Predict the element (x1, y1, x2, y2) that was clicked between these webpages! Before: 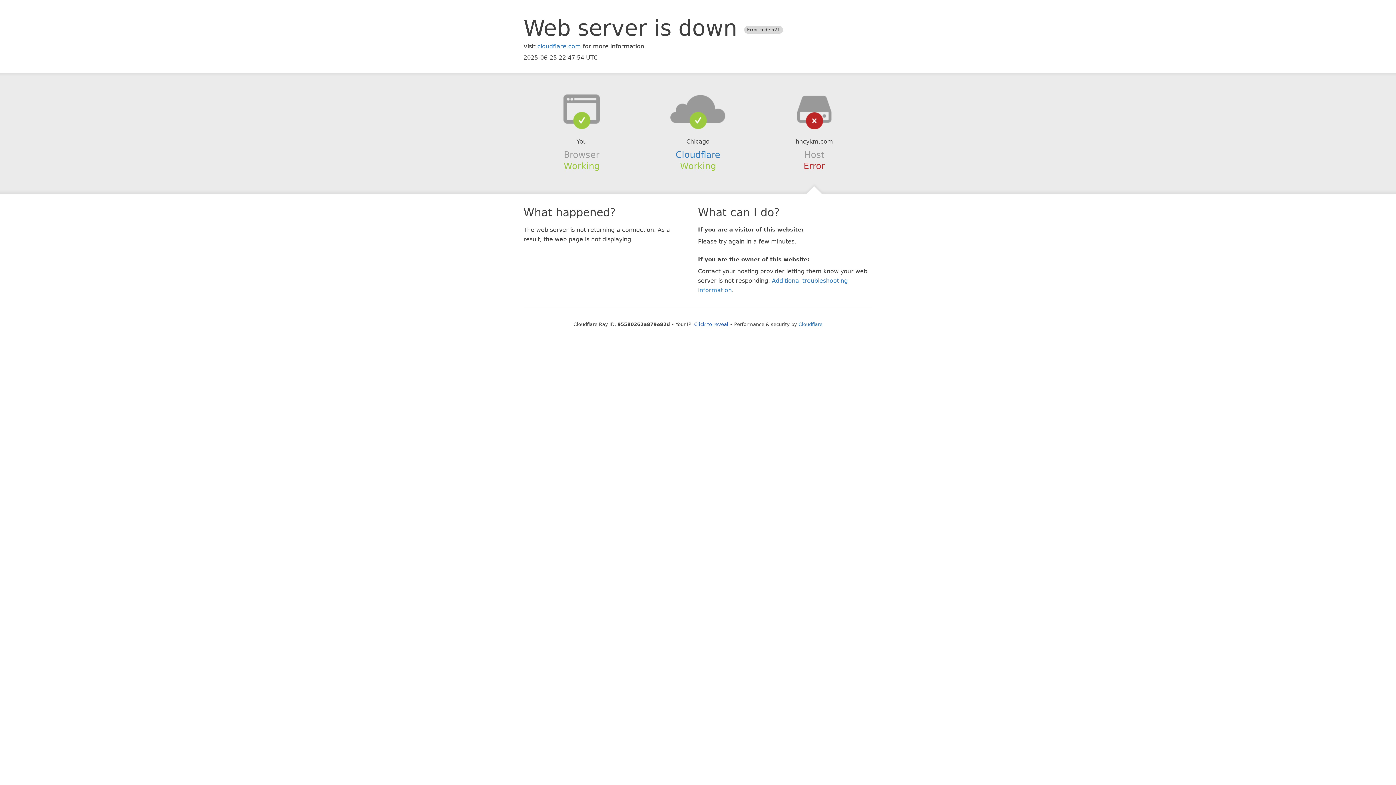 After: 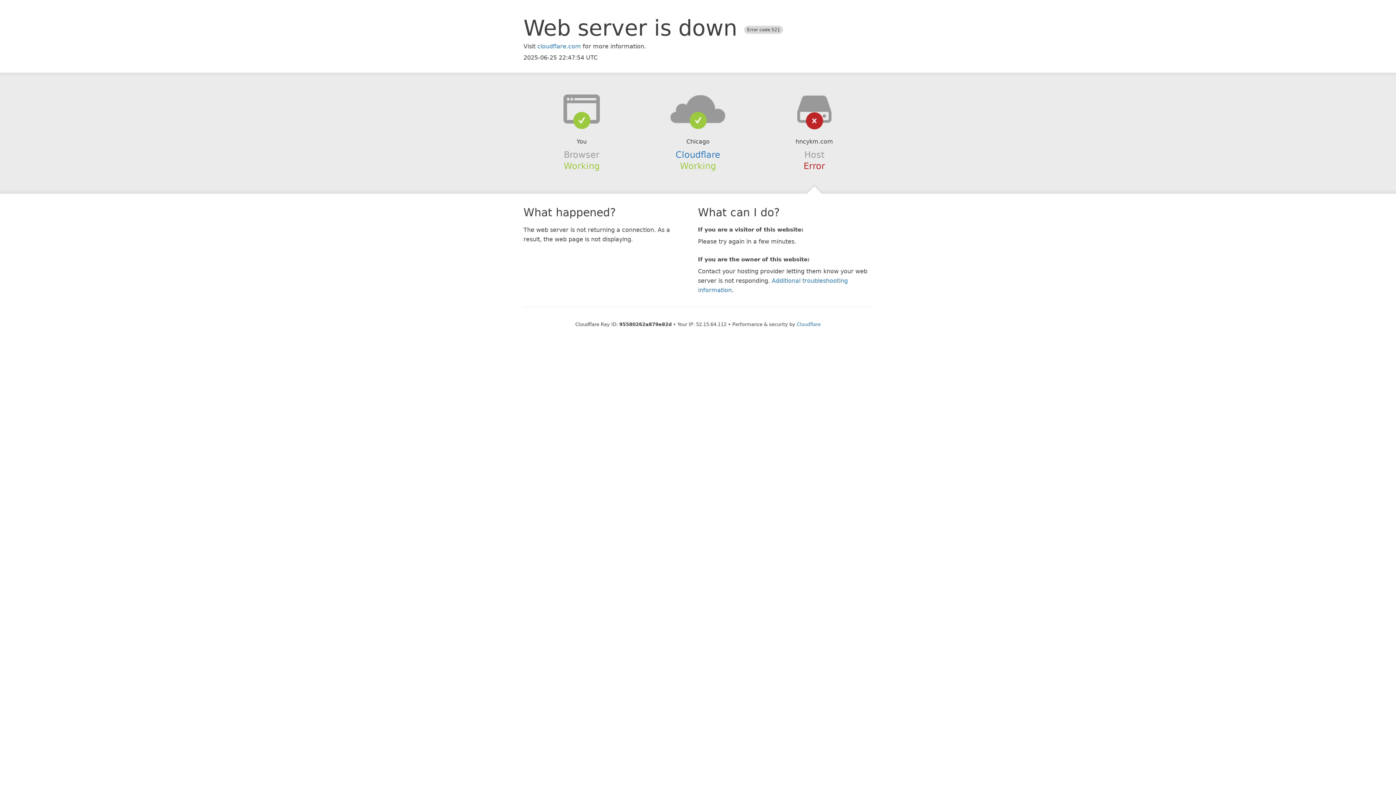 Action: label: Click to reveal bbox: (694, 321, 728, 327)